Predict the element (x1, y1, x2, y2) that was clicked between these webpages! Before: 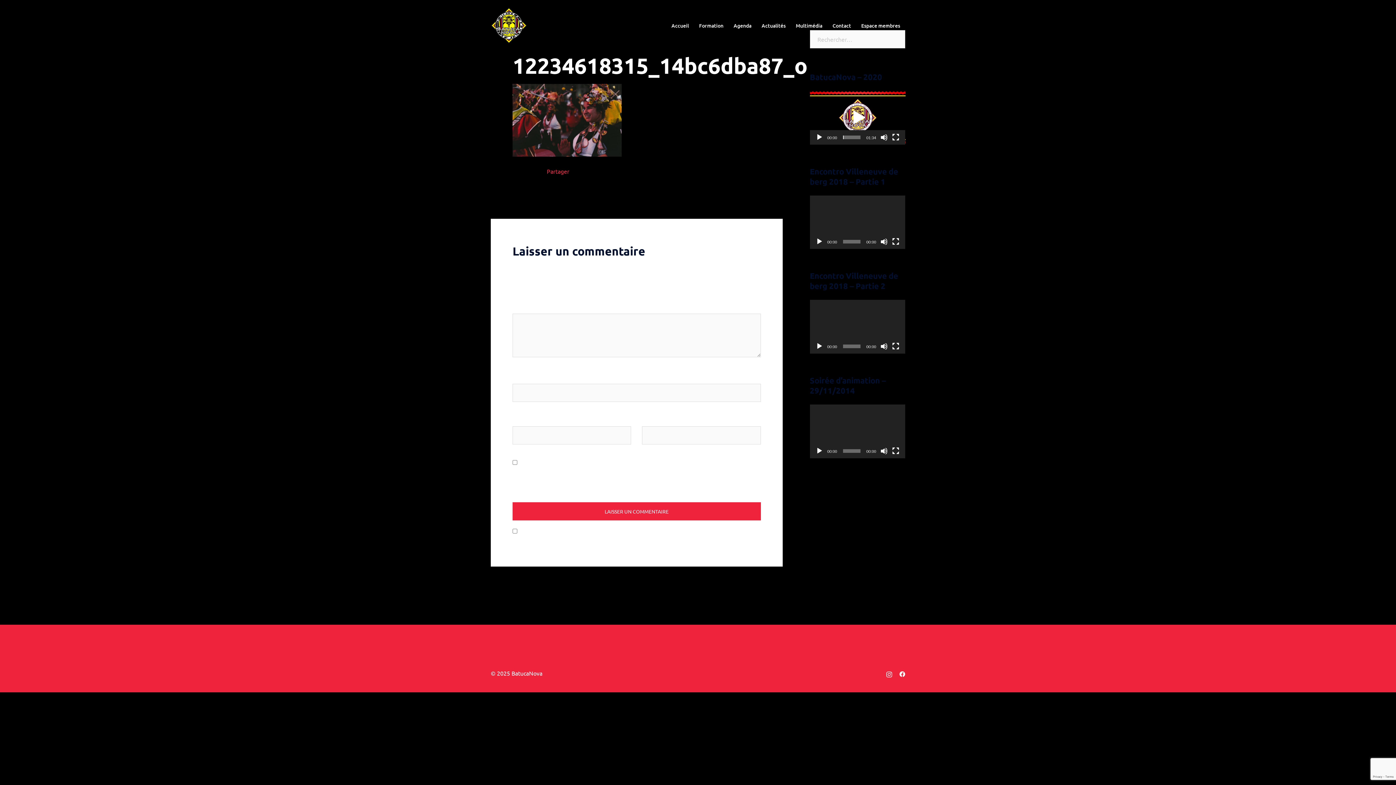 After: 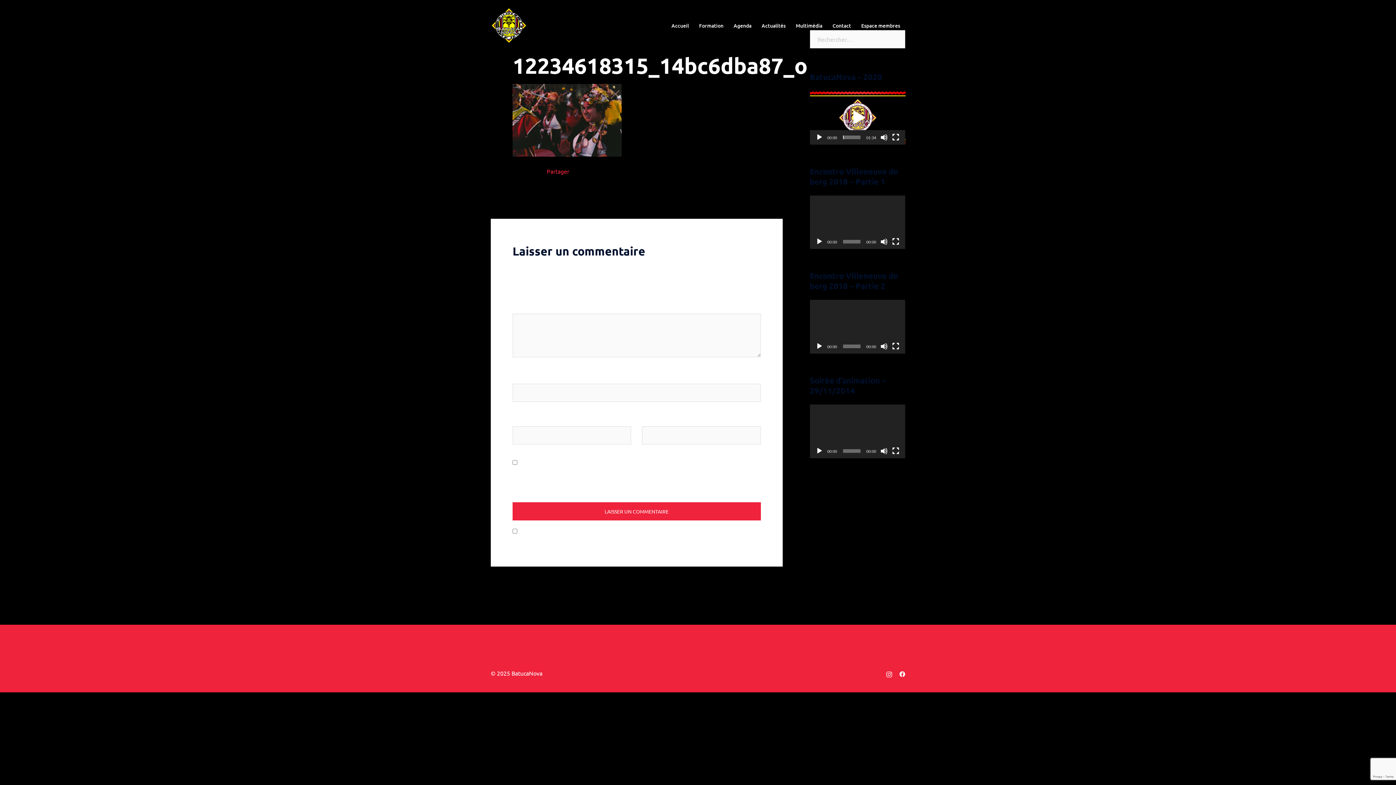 Action: bbox: (899, 669, 905, 677)